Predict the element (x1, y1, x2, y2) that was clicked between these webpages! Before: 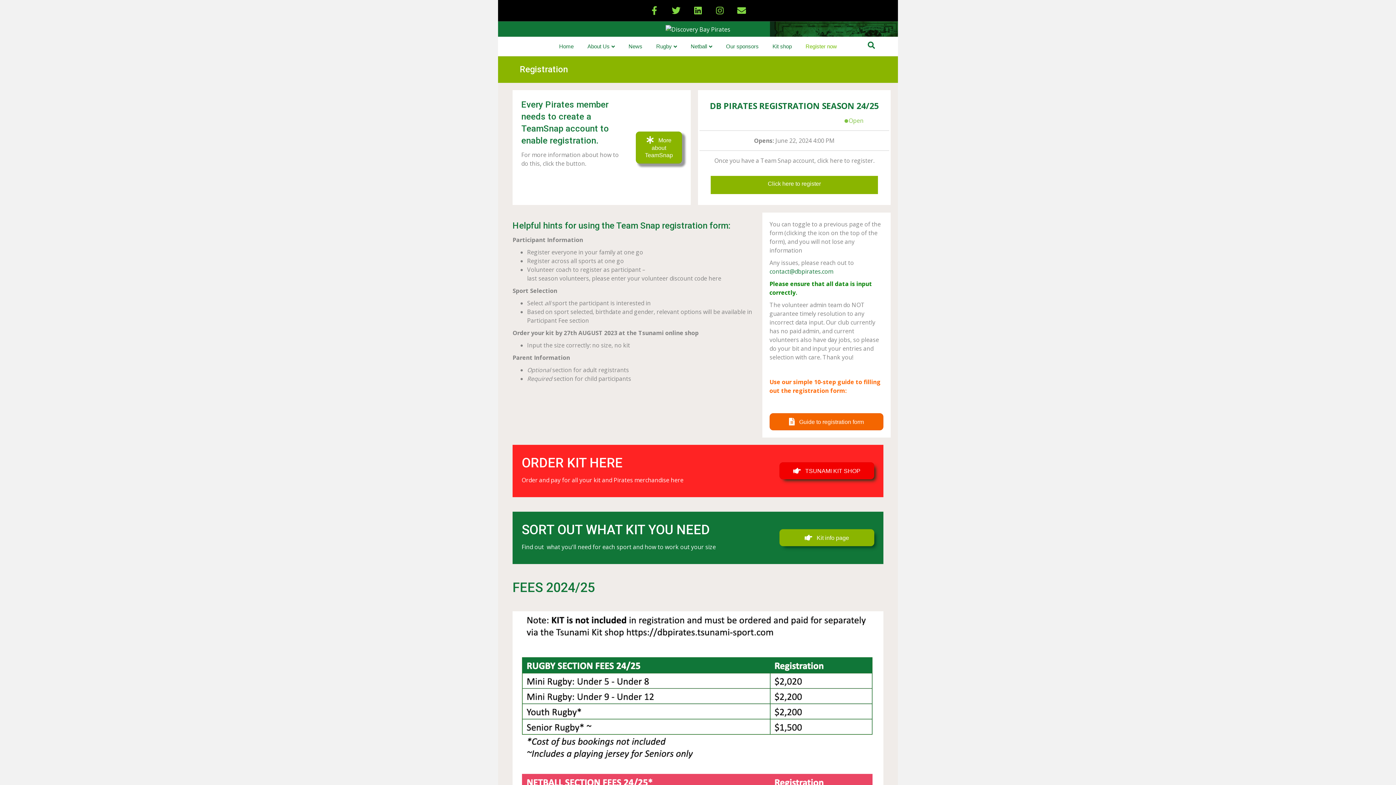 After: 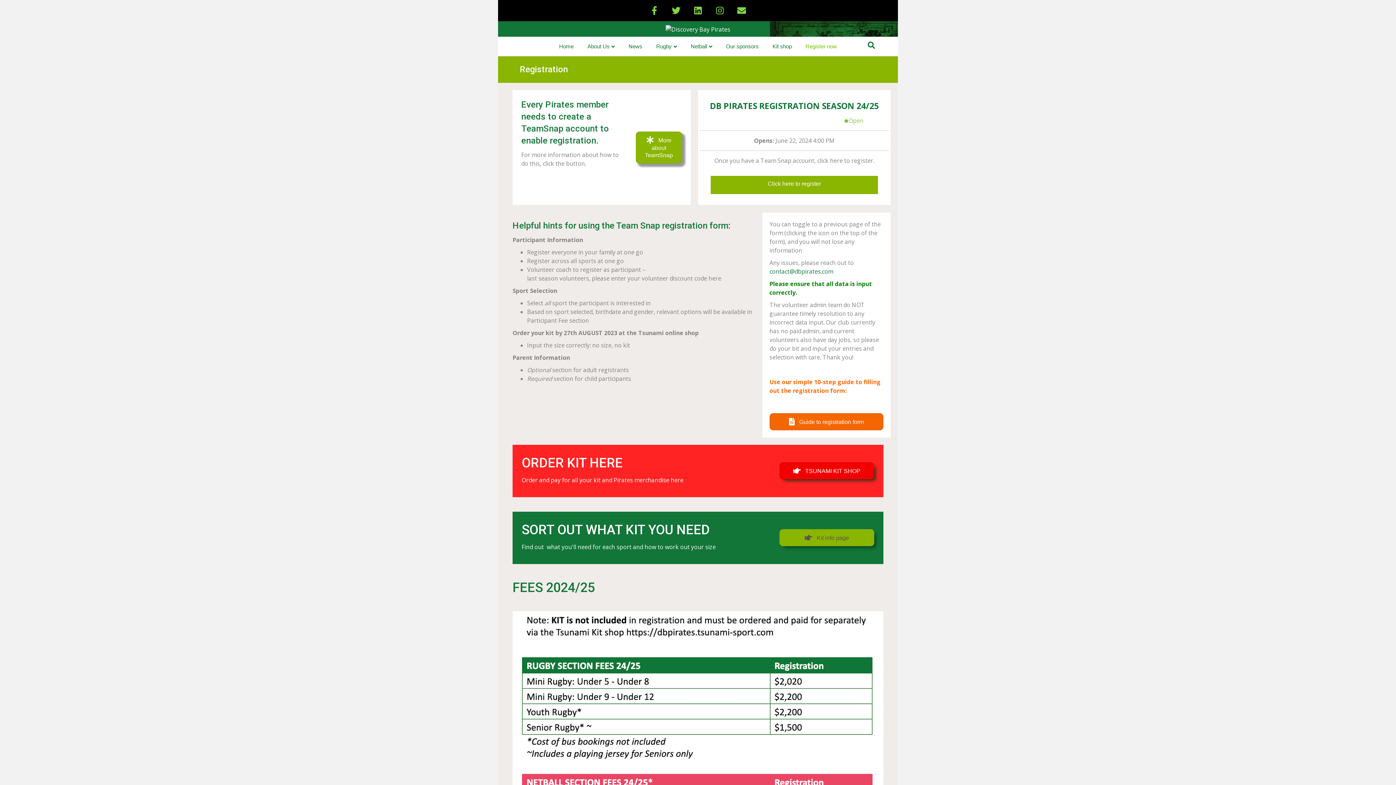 Action: label:  Kit info page bbox: (779, 529, 874, 546)